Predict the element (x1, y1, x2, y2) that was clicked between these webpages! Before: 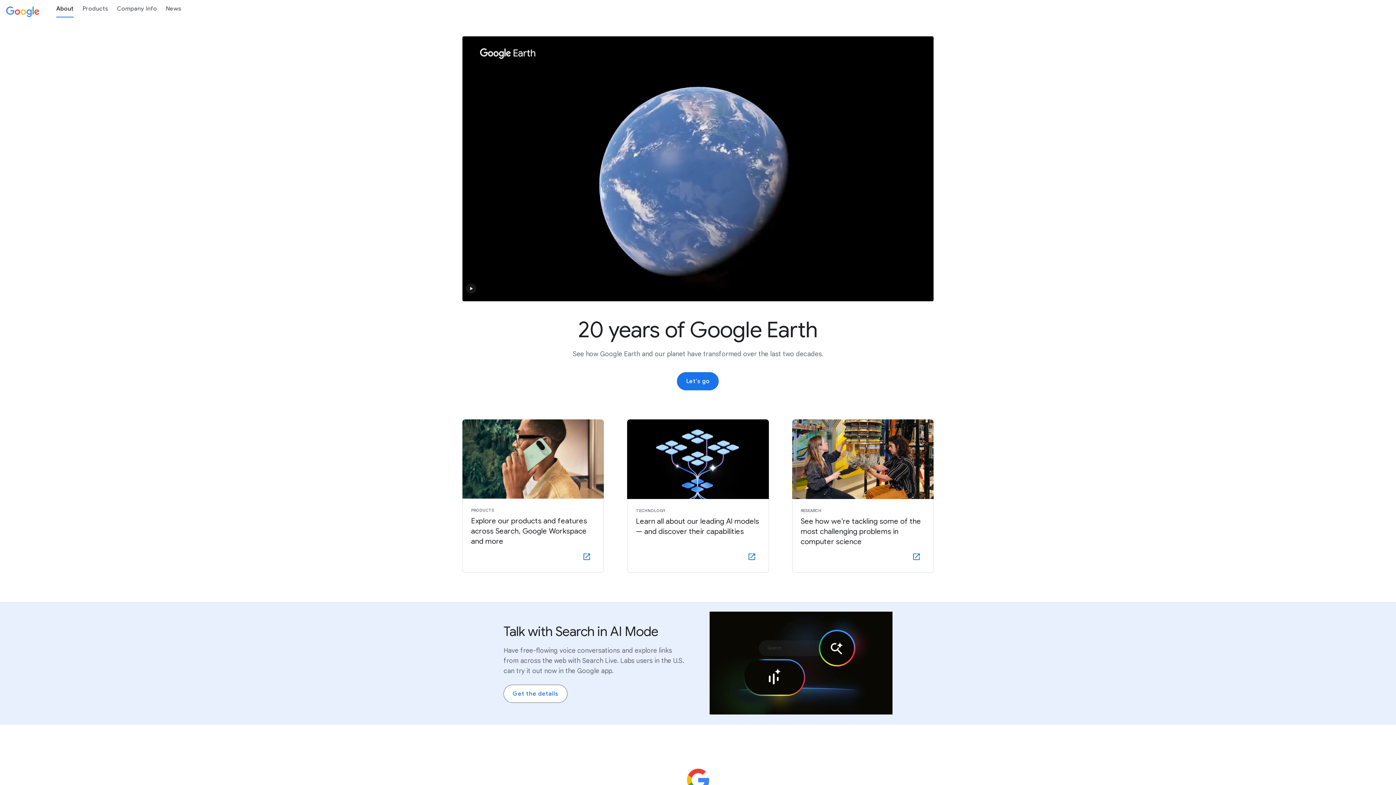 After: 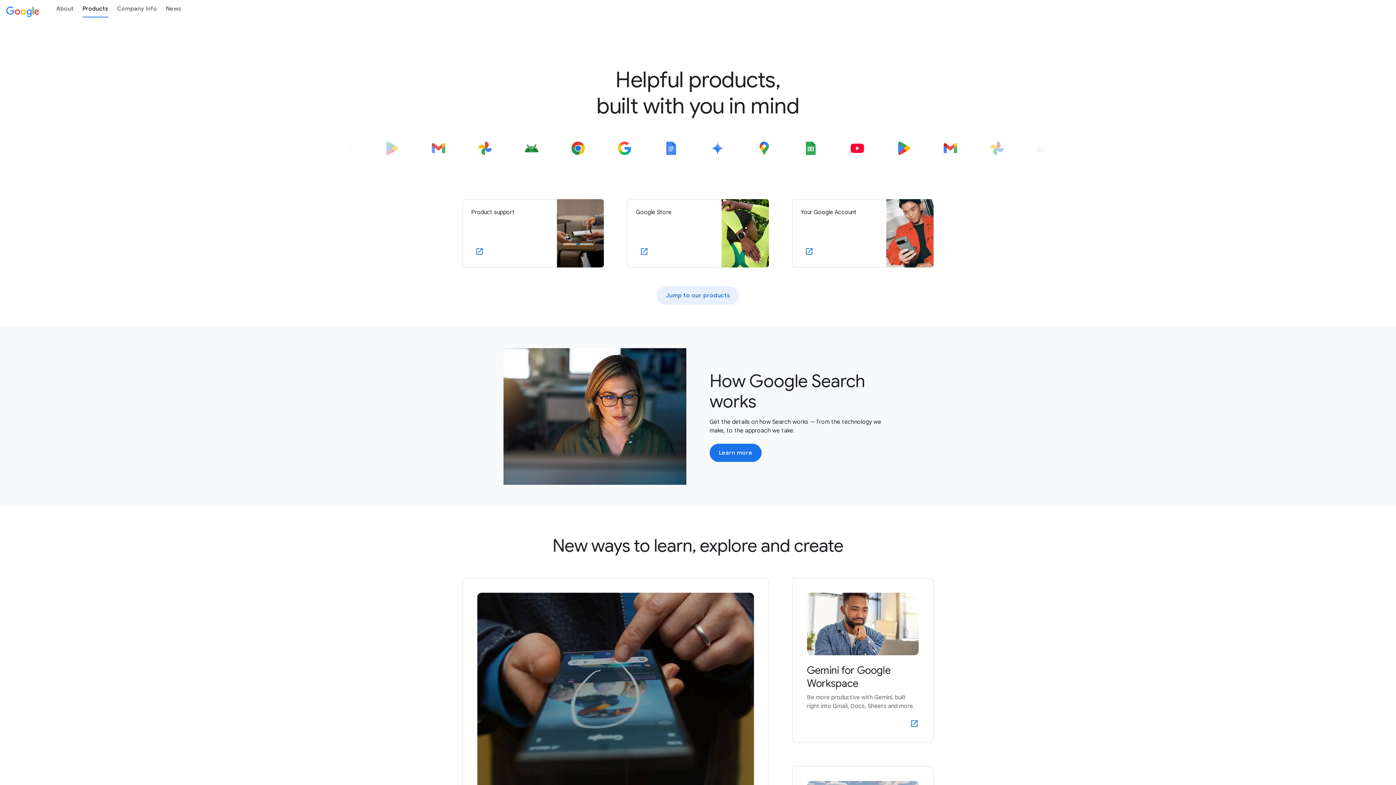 Action: bbox: (78, 0, 112, 17) label: Products